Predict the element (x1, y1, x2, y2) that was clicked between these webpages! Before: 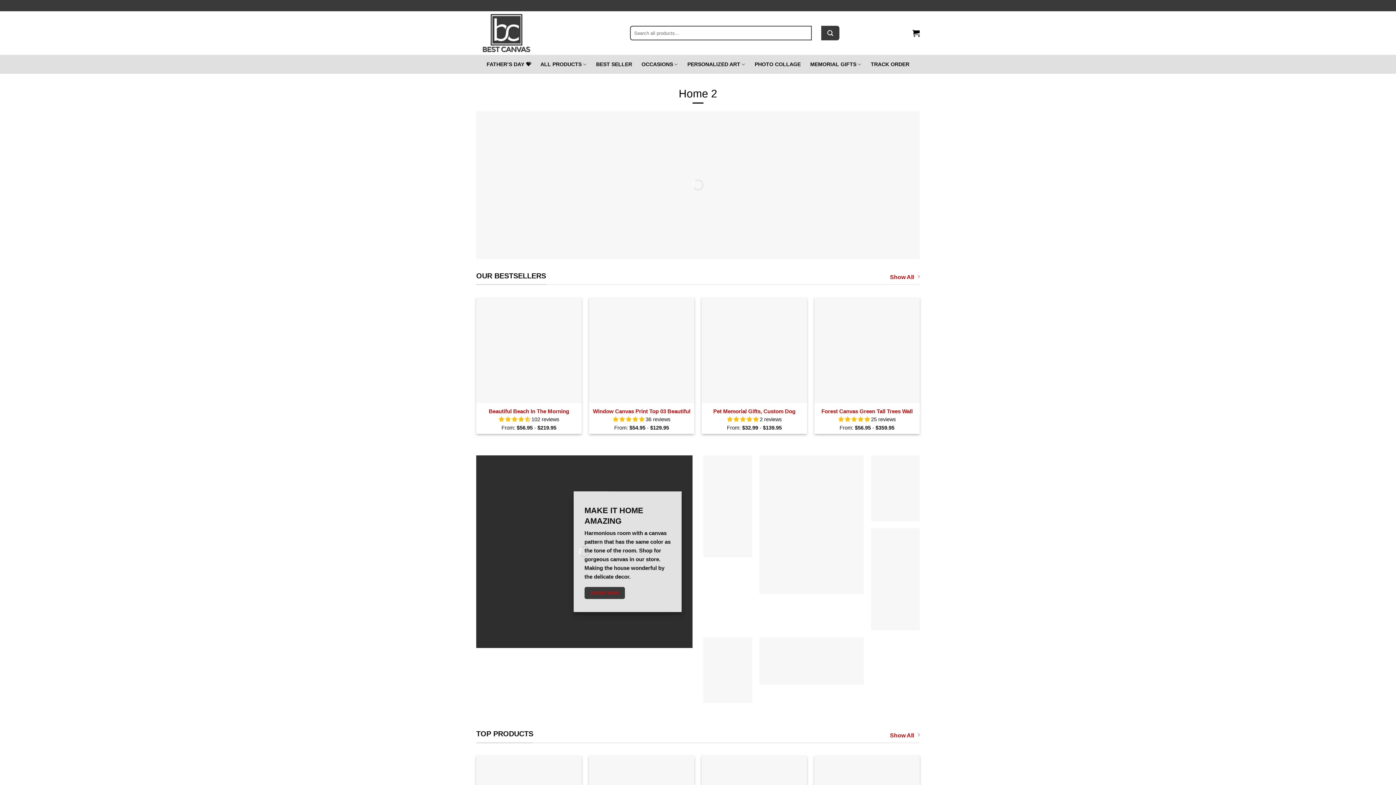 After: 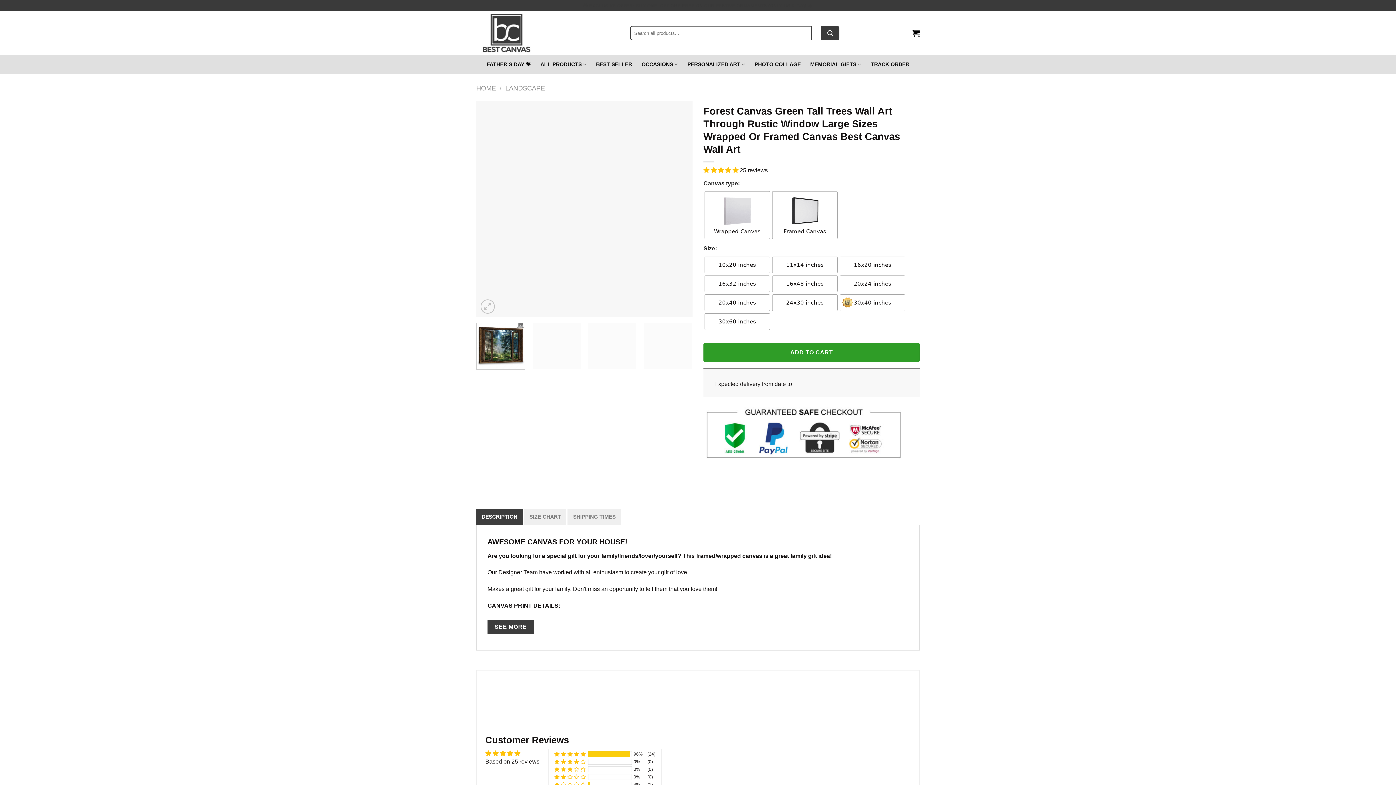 Action: bbox: (818, 407, 916, 414) label: Forest Canvas Green Tall Trees Wall Art Through Rustic Window Large Sizes Wrapped Or Framed Canvas Best Canvas Wall Art